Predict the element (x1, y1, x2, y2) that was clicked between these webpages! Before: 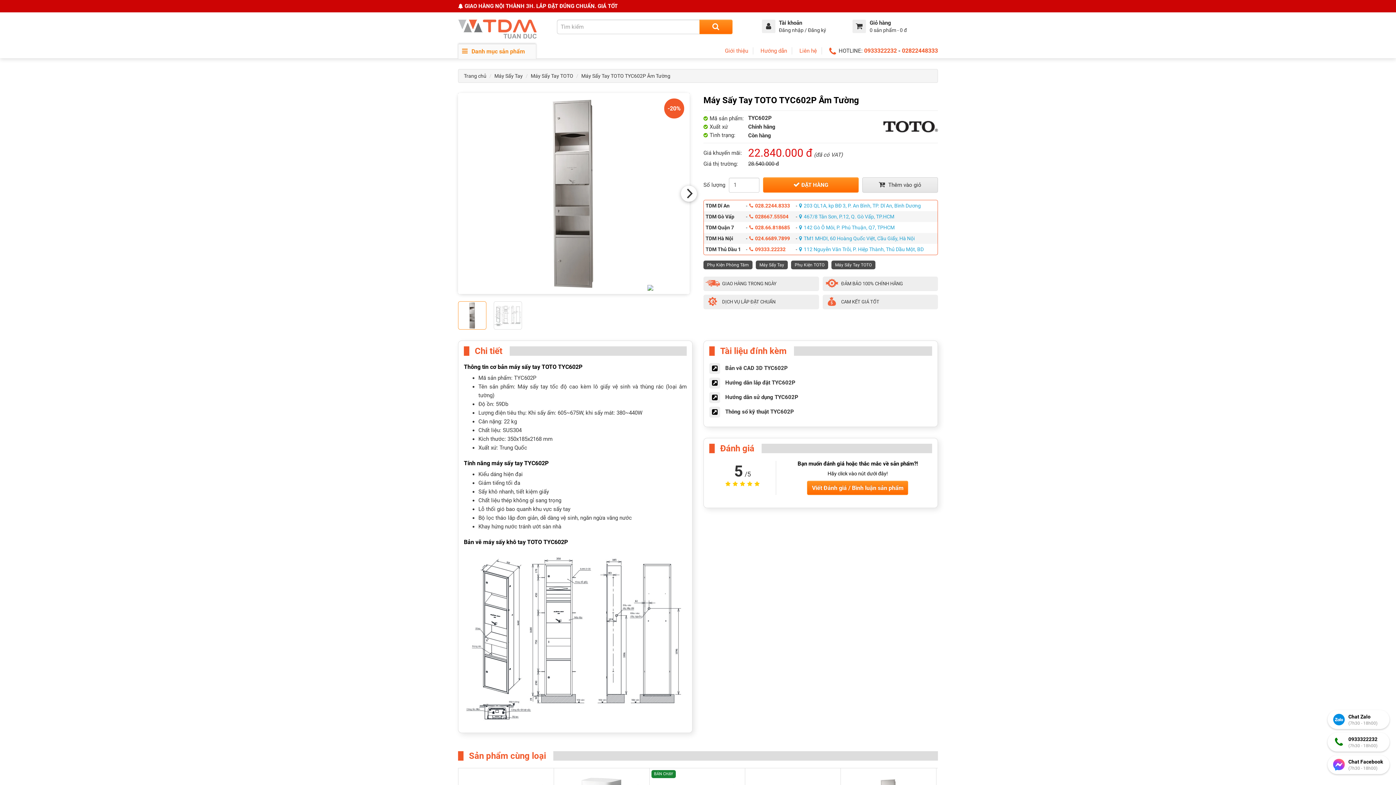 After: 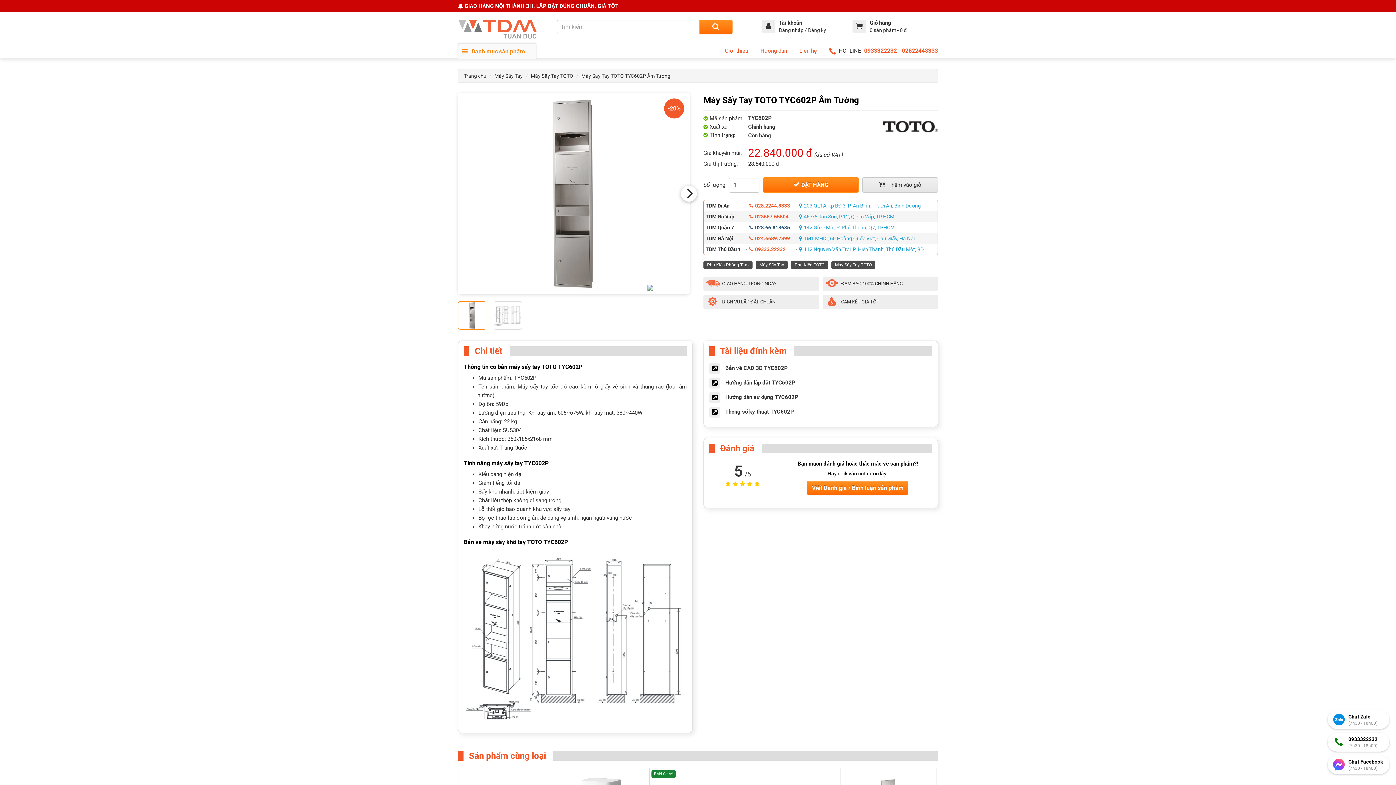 Action: bbox: (747, 222, 796, 233) label: 028.66.818685